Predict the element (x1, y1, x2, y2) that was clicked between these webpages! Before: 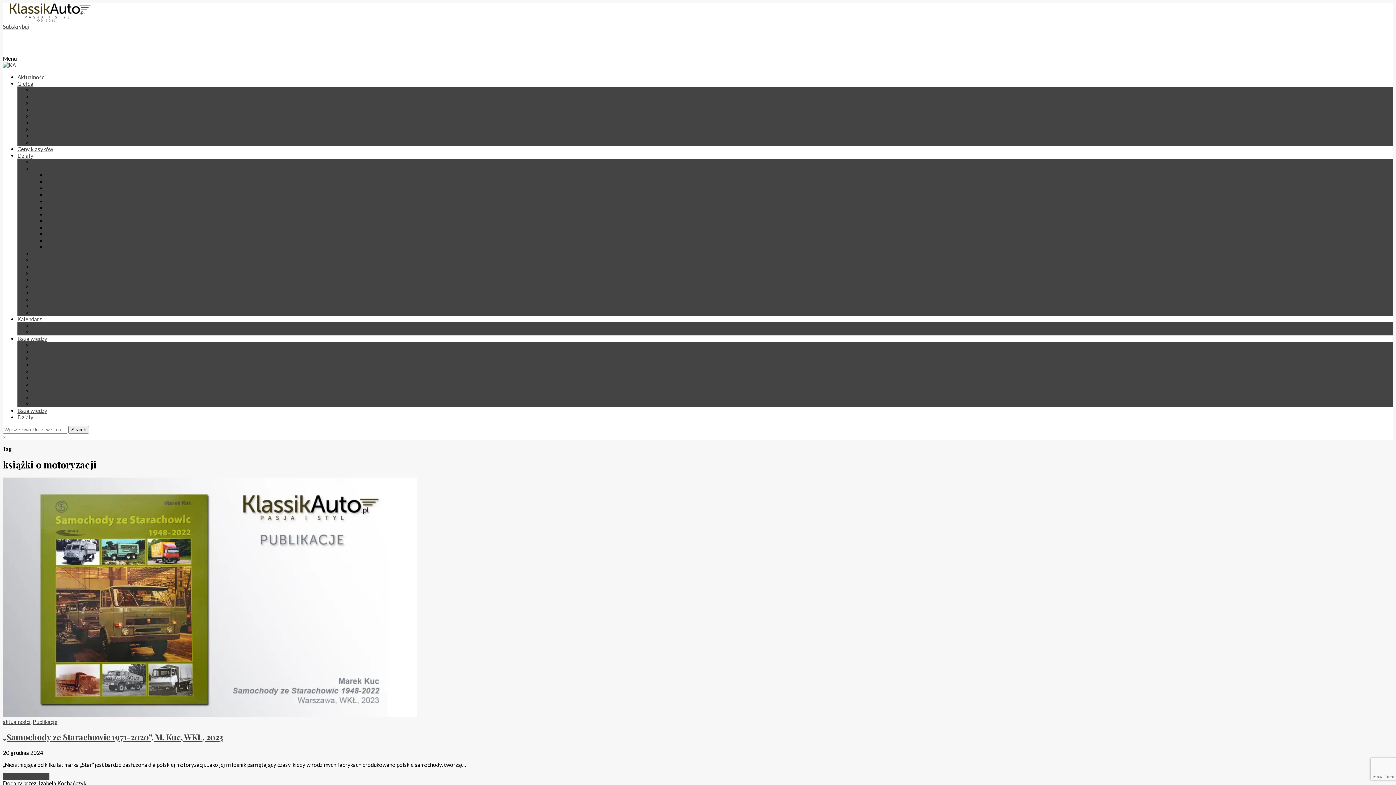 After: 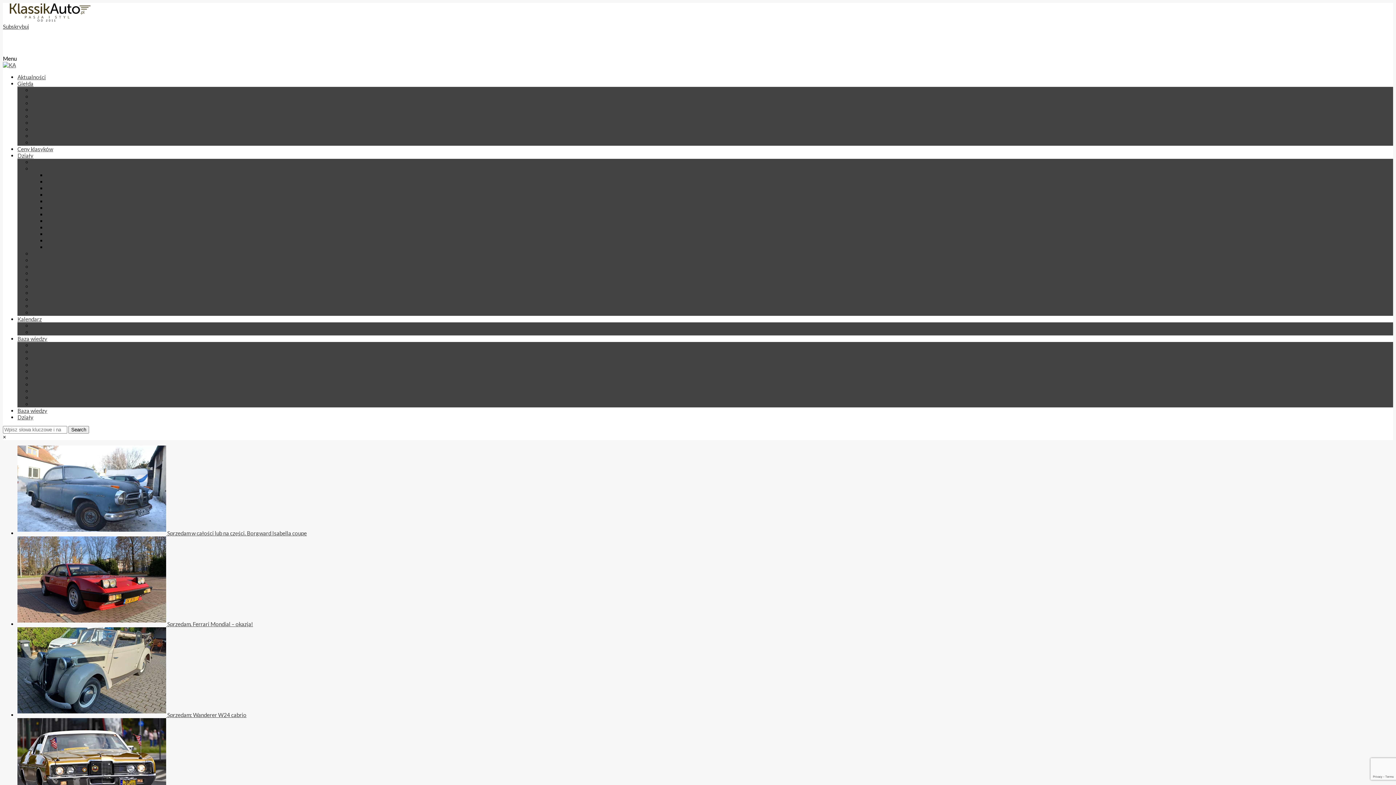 Action: bbox: (2, 16, 97, 23)